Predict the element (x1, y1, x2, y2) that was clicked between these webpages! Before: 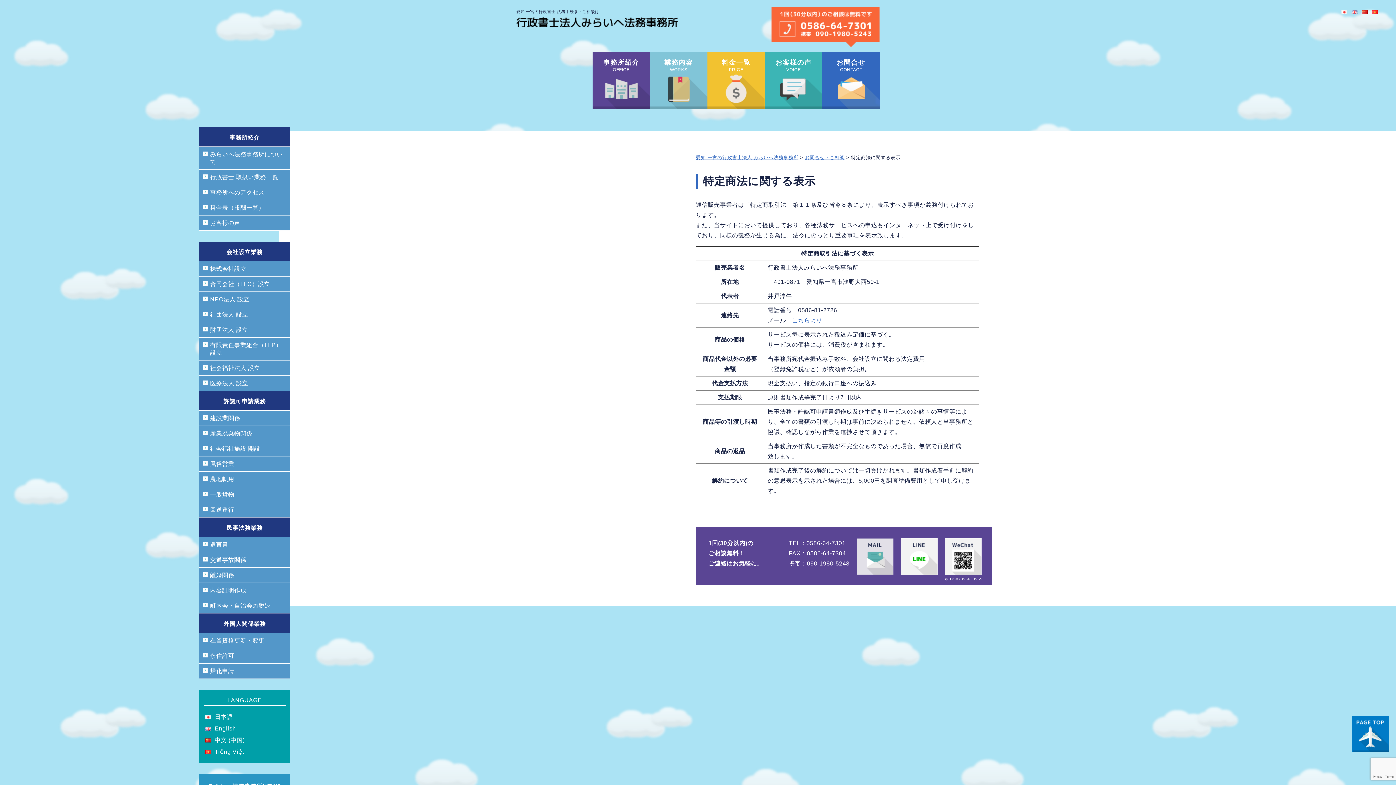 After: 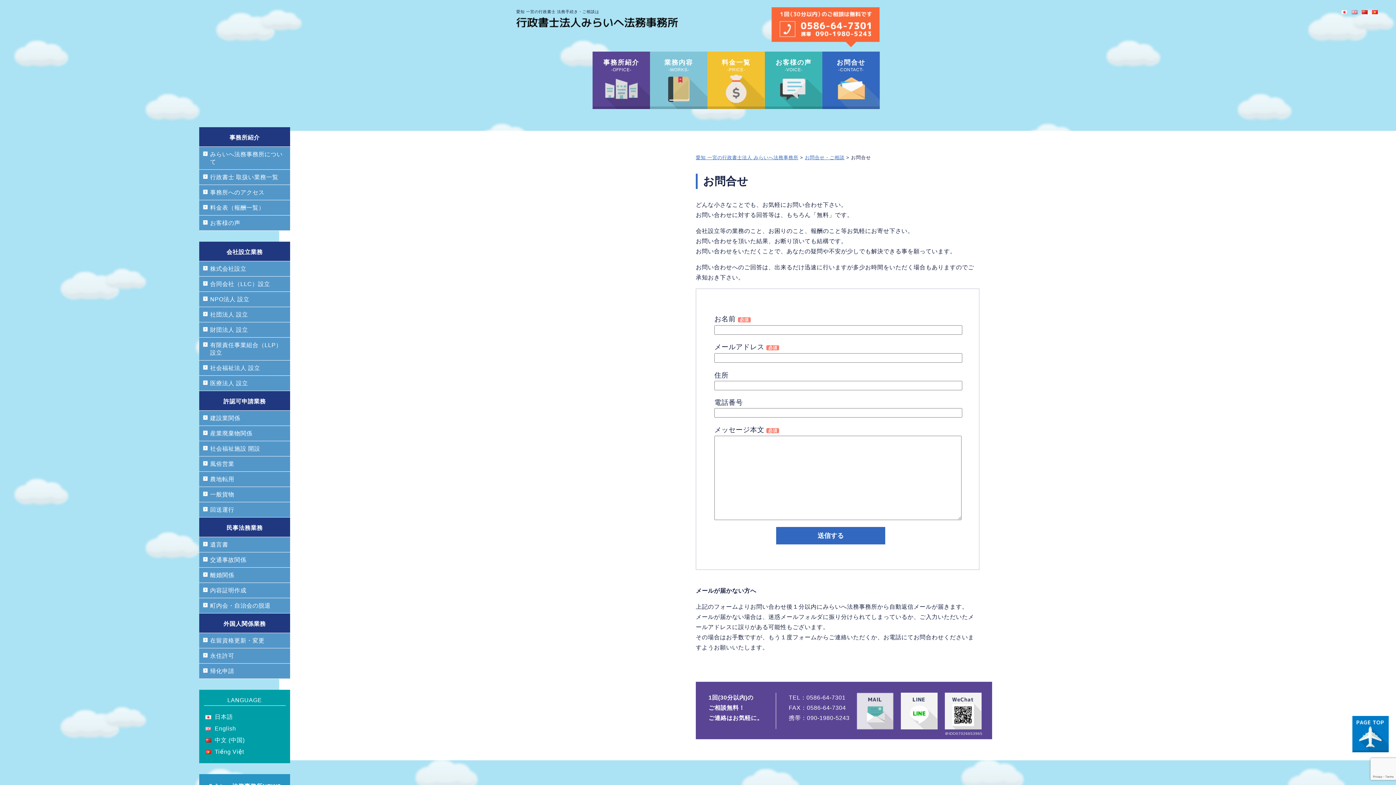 Action: label: こちらより bbox: (792, 317, 822, 323)